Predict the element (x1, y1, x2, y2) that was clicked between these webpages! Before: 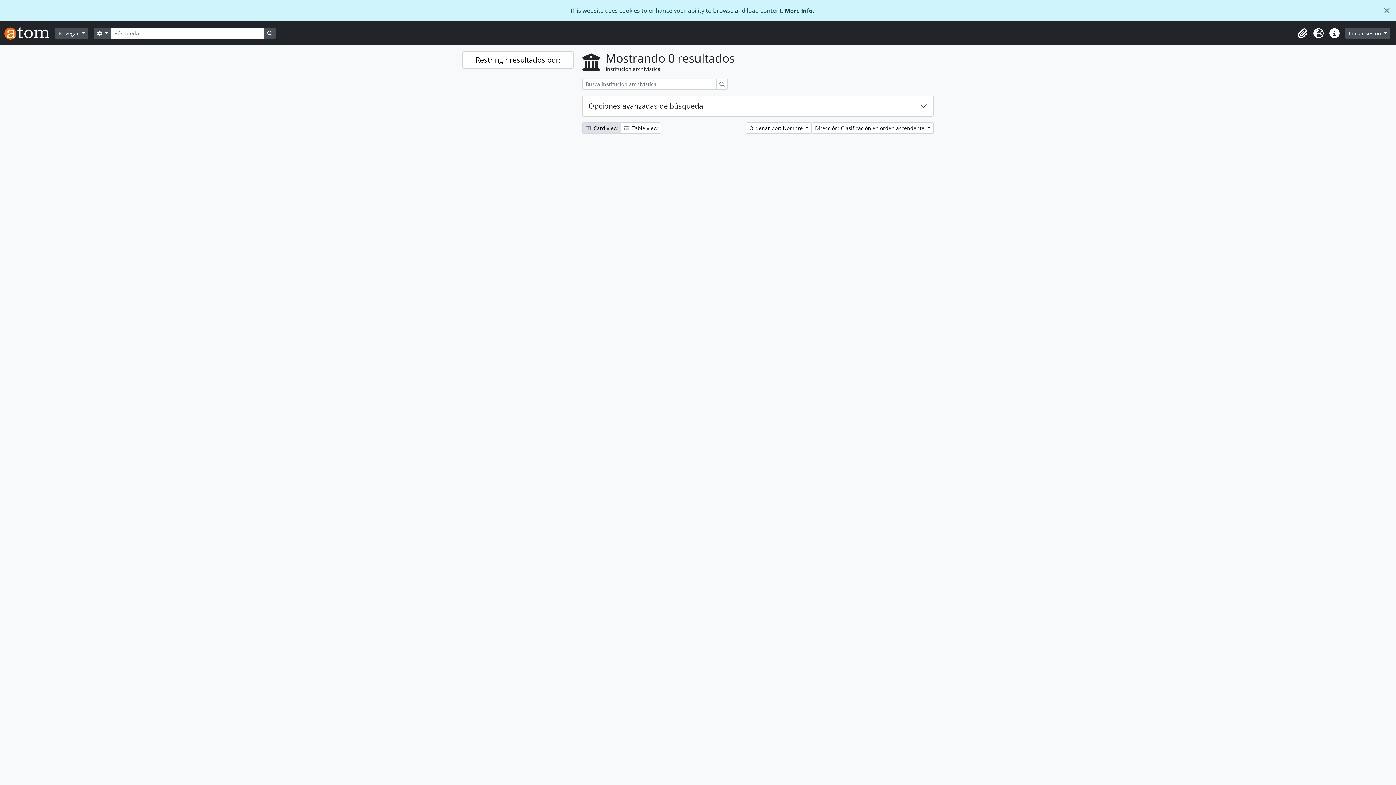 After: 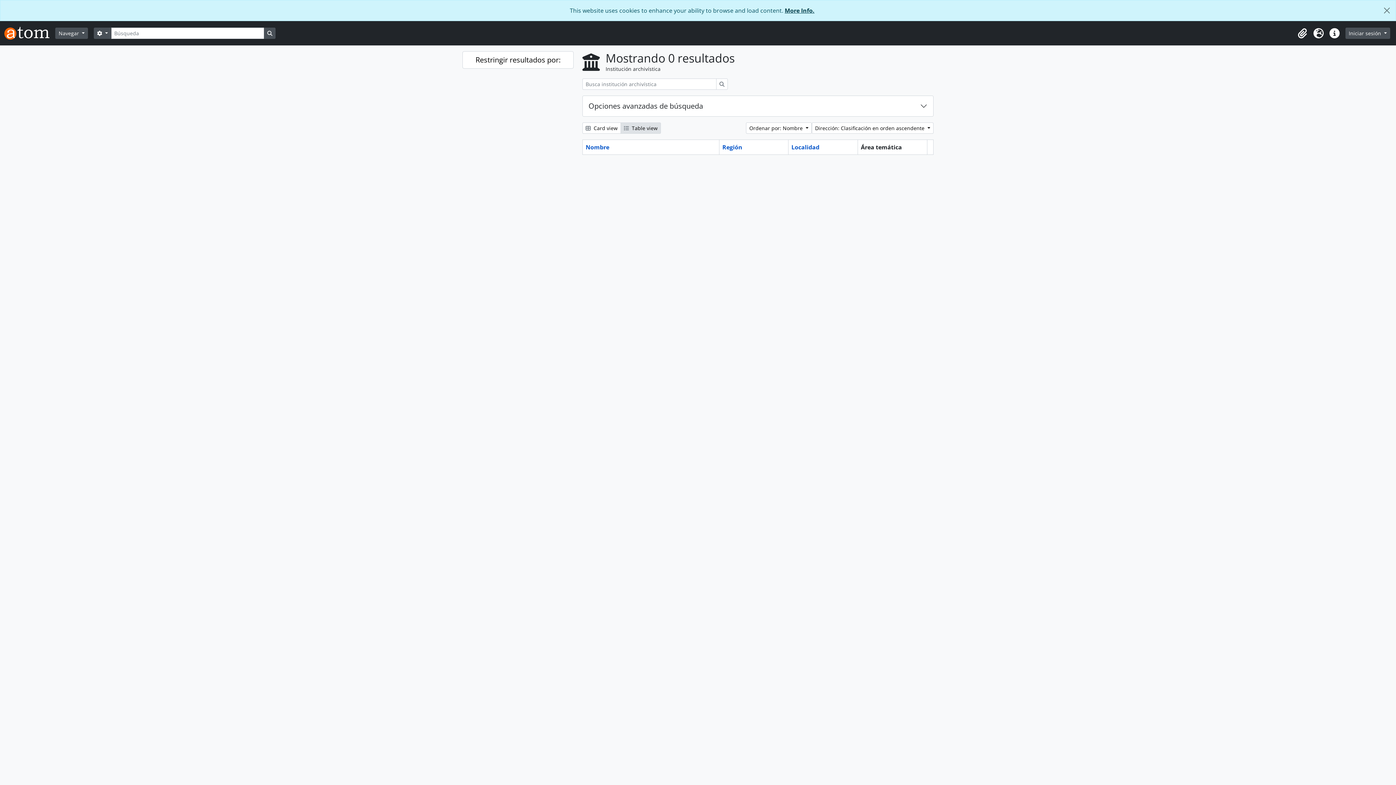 Action: label:  Table view bbox: (620, 122, 661, 133)